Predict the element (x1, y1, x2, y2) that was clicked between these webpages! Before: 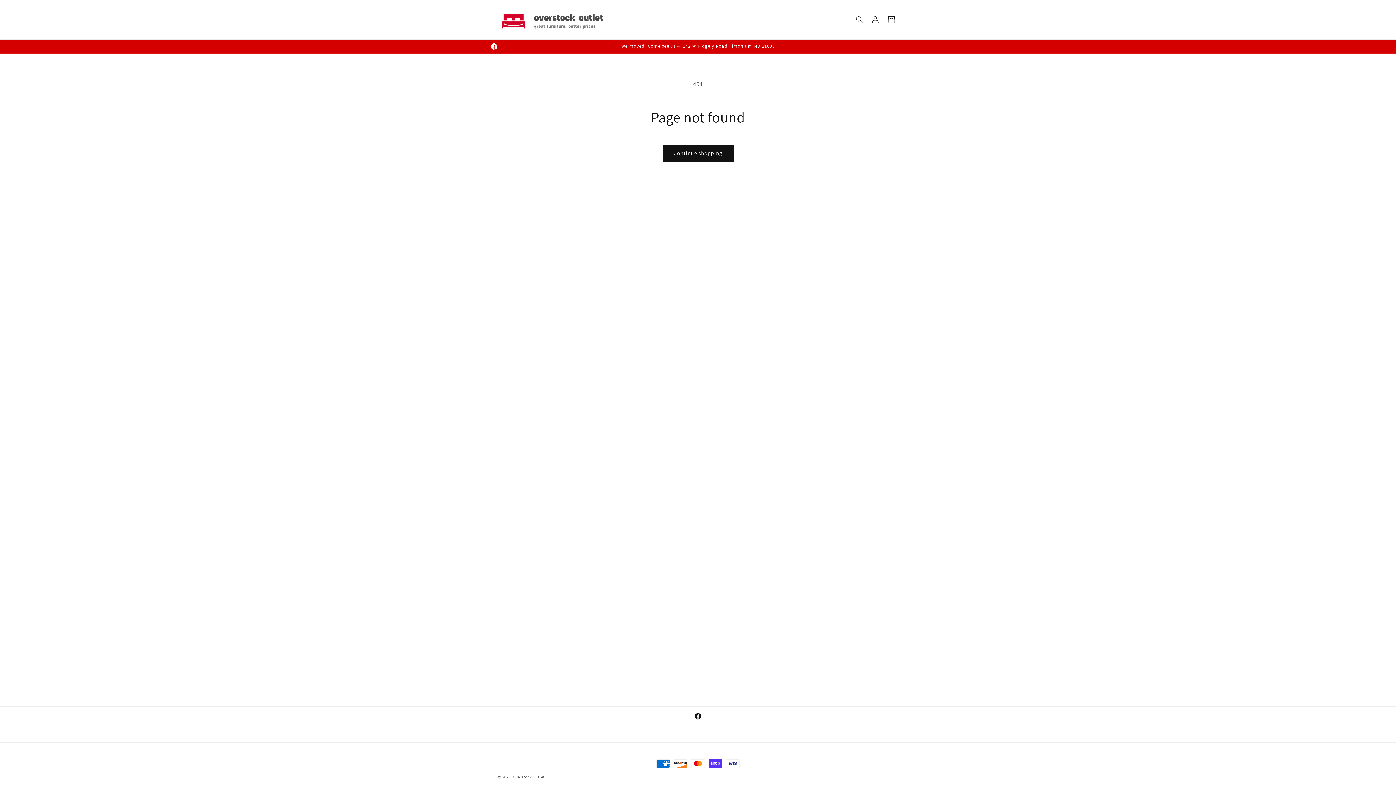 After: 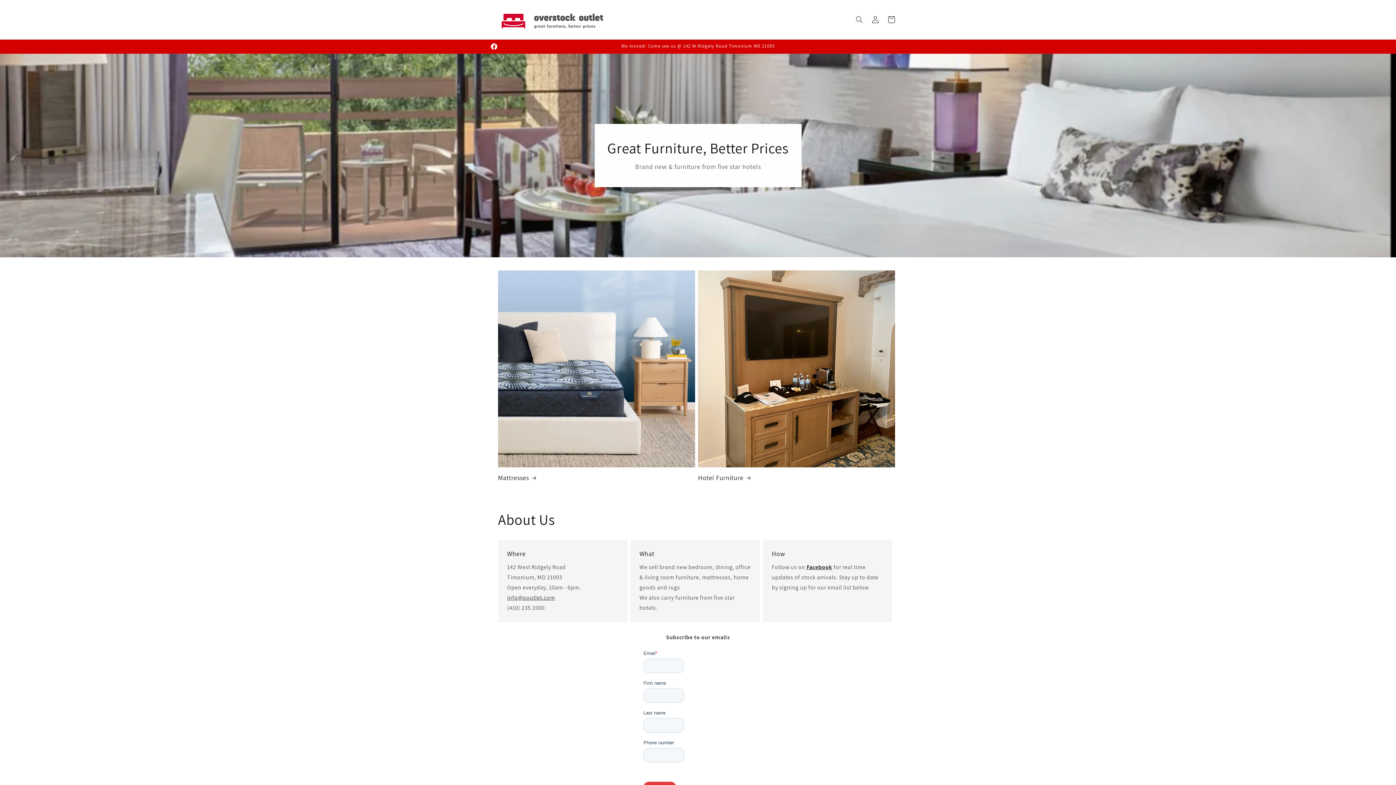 Action: bbox: (495, 7, 610, 32)